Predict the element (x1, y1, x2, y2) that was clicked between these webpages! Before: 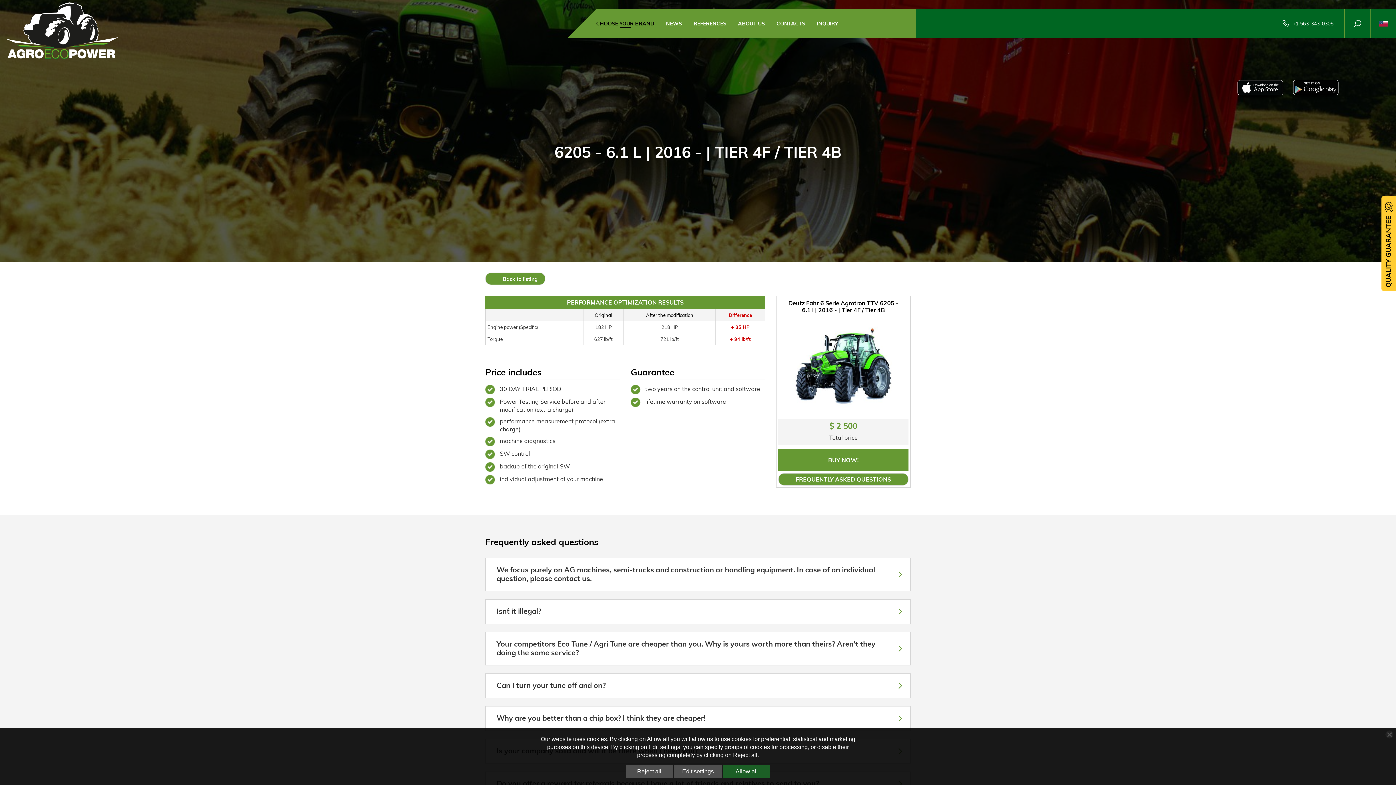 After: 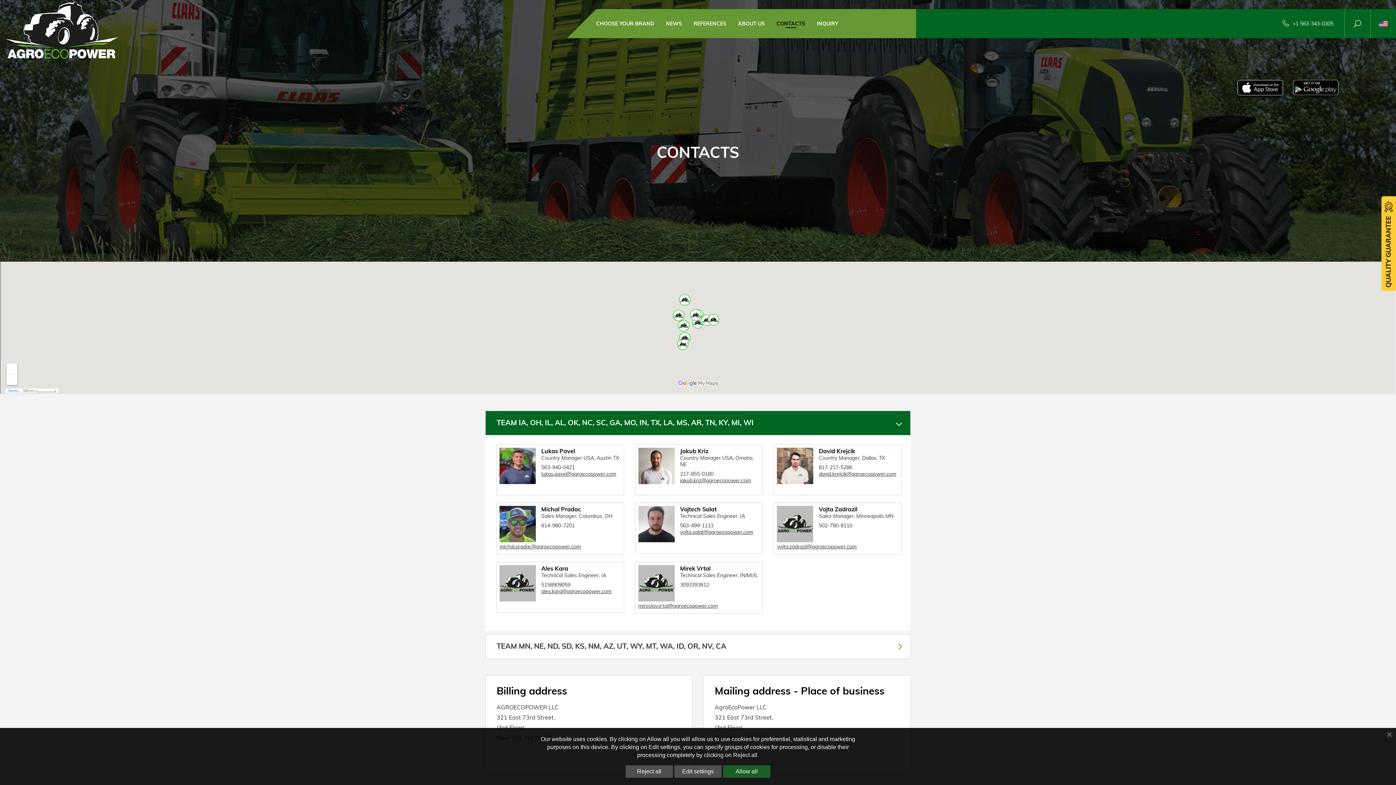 Action: bbox: (770, 9, 811, 38) label: CONTACTS